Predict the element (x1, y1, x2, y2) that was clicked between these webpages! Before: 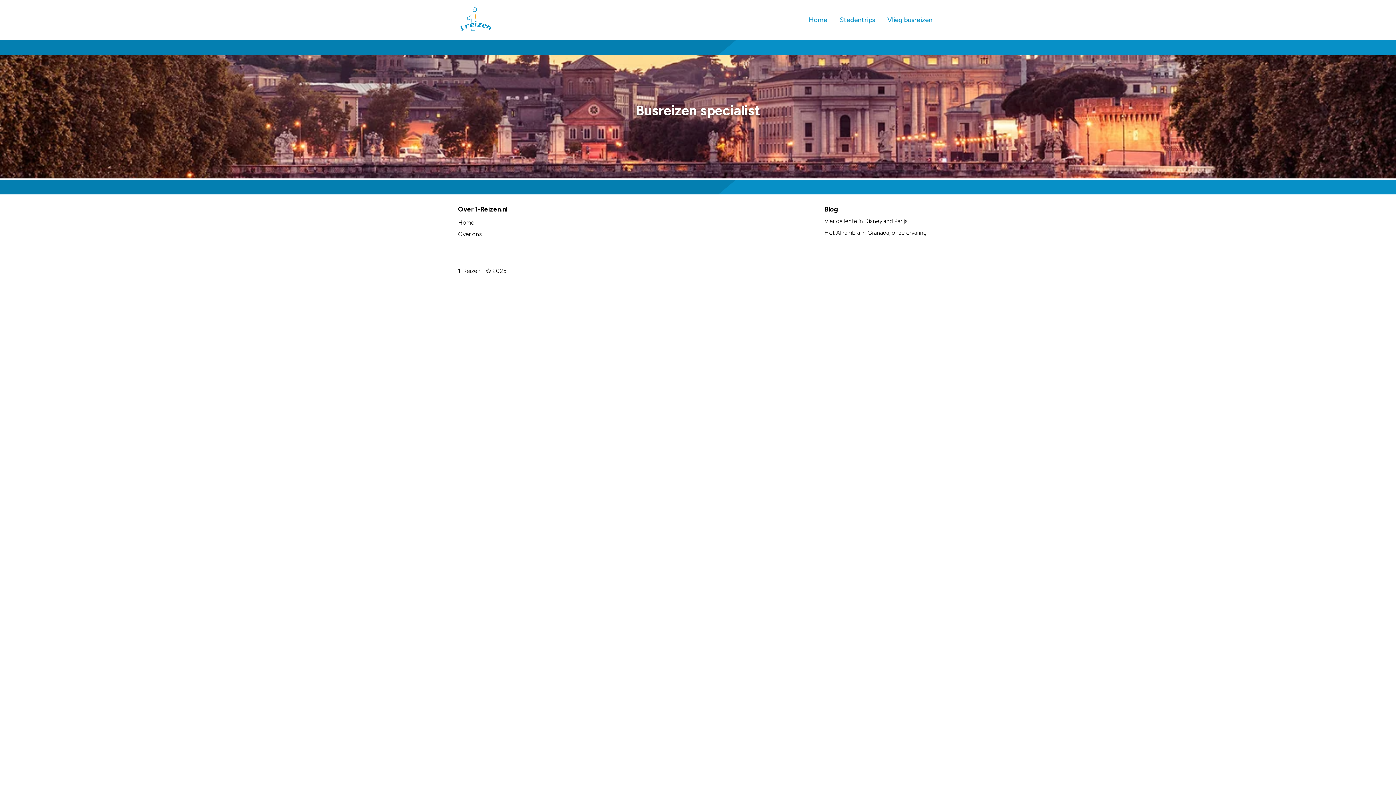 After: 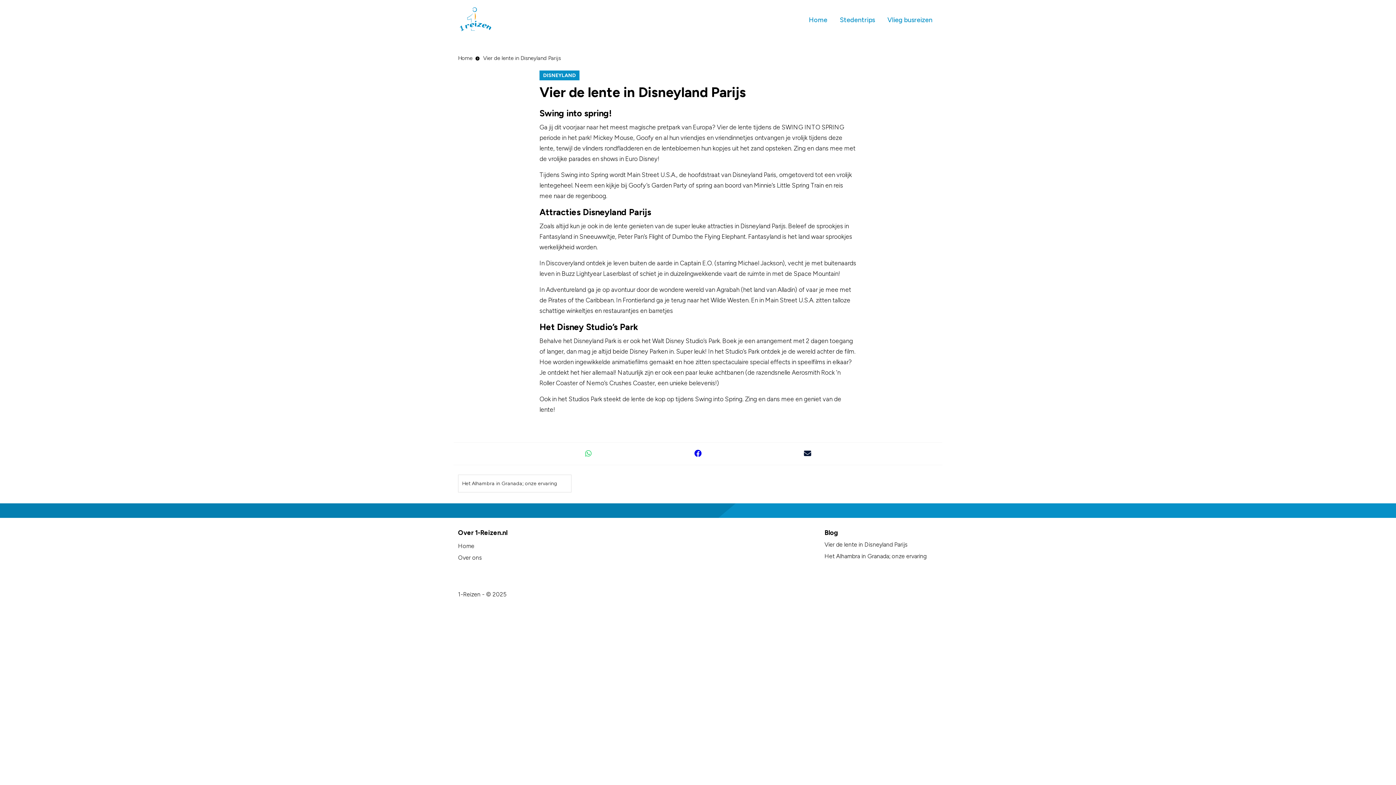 Action: label: Vier de lente in Disneyland Parijs bbox: (824, 217, 908, 224)